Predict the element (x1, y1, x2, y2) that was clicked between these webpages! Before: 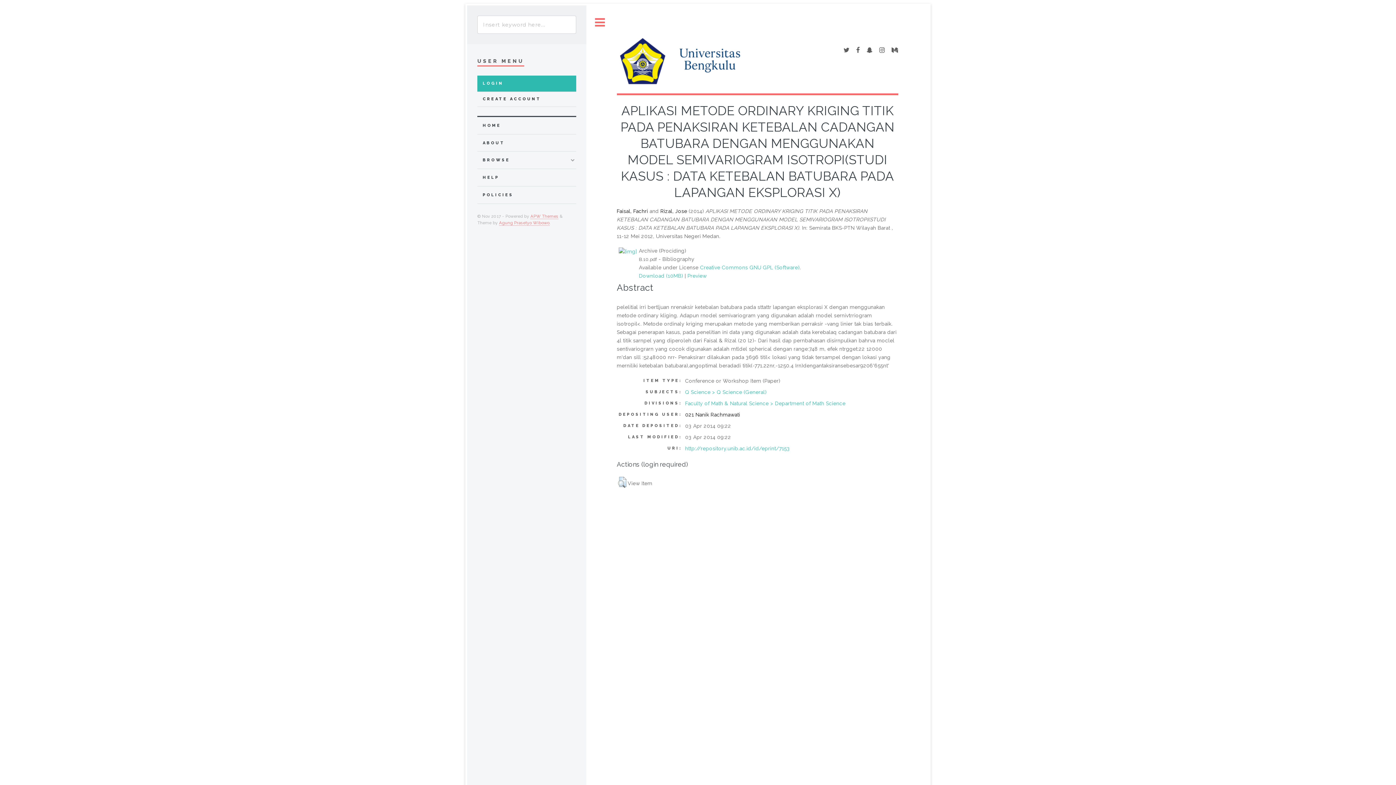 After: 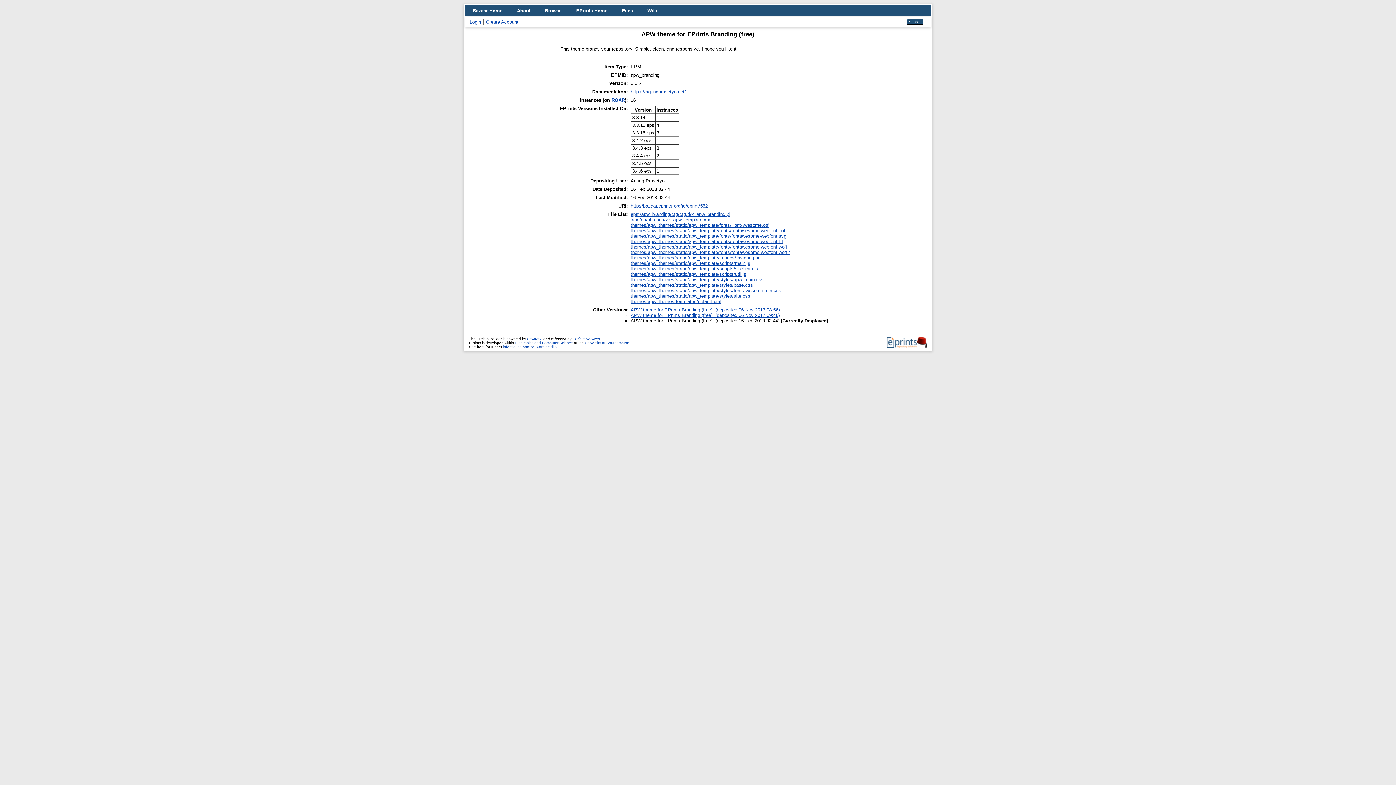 Action: label: APW Themes bbox: (530, 213, 558, 219)